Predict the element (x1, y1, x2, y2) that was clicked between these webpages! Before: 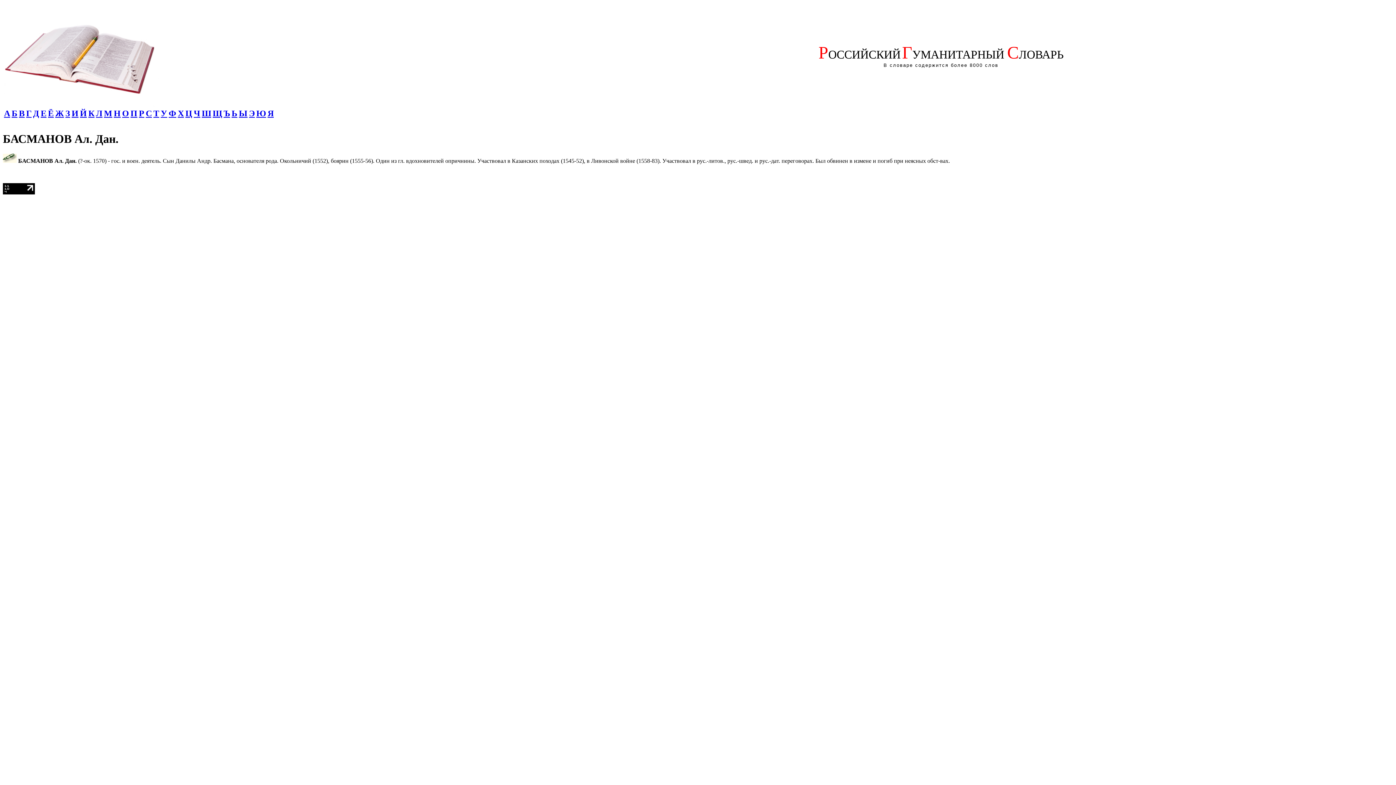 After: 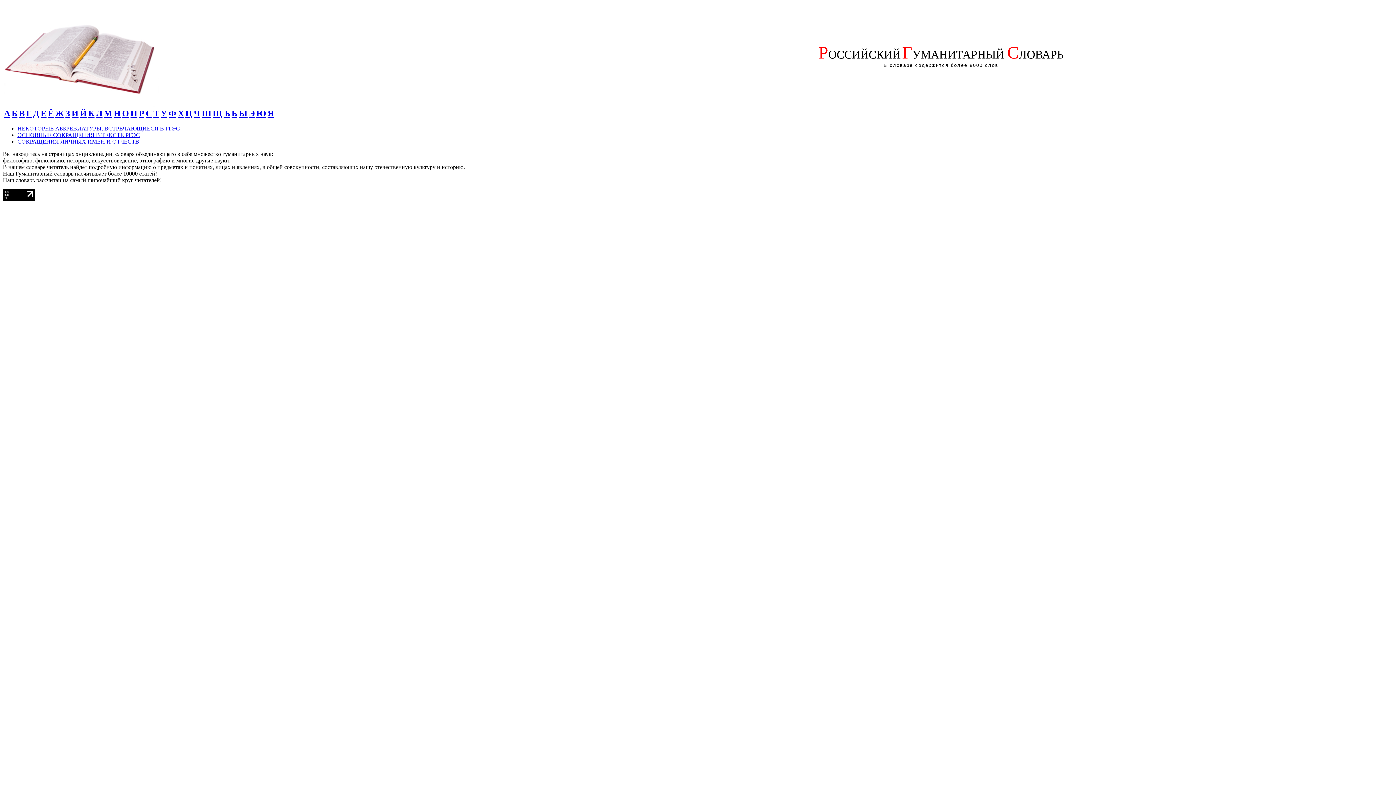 Action: bbox: (4, 101, 158, 107)